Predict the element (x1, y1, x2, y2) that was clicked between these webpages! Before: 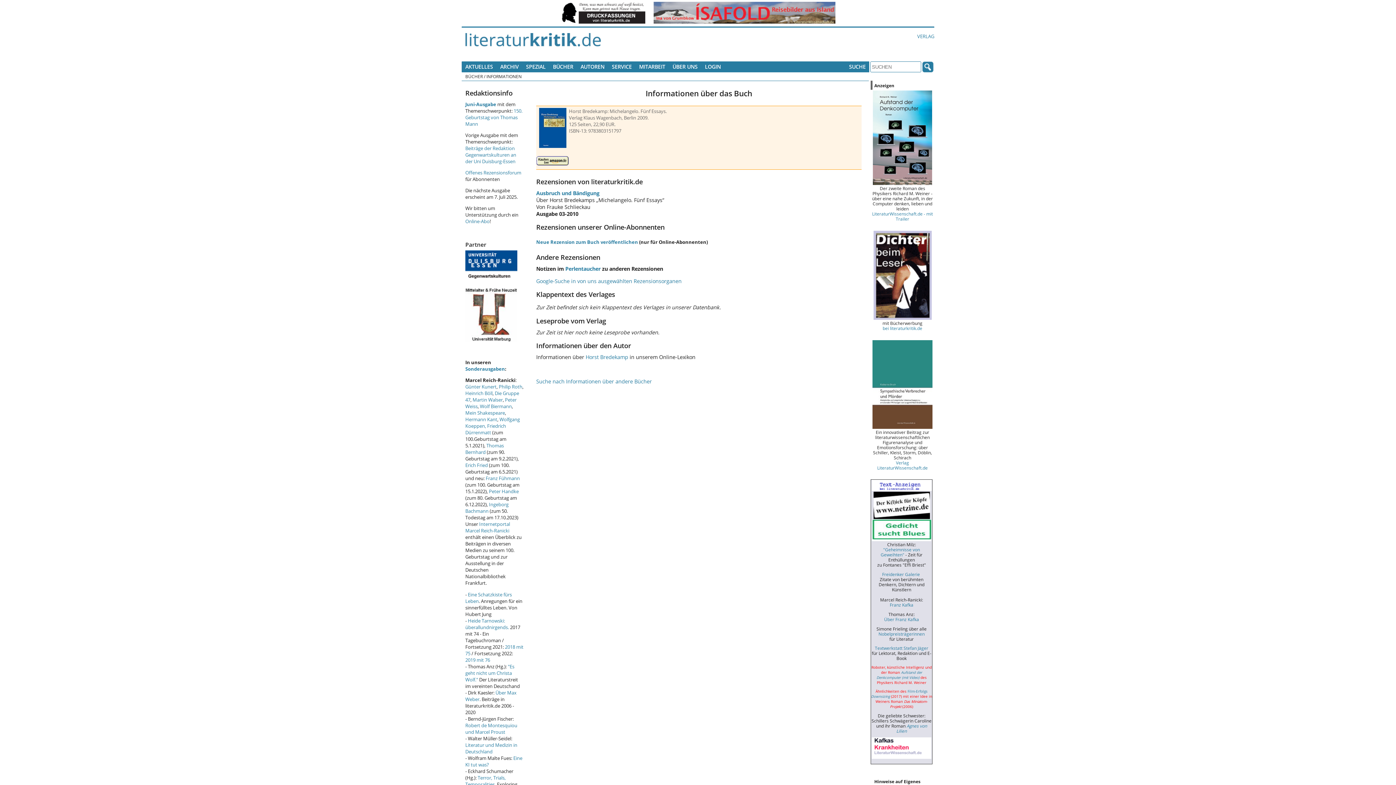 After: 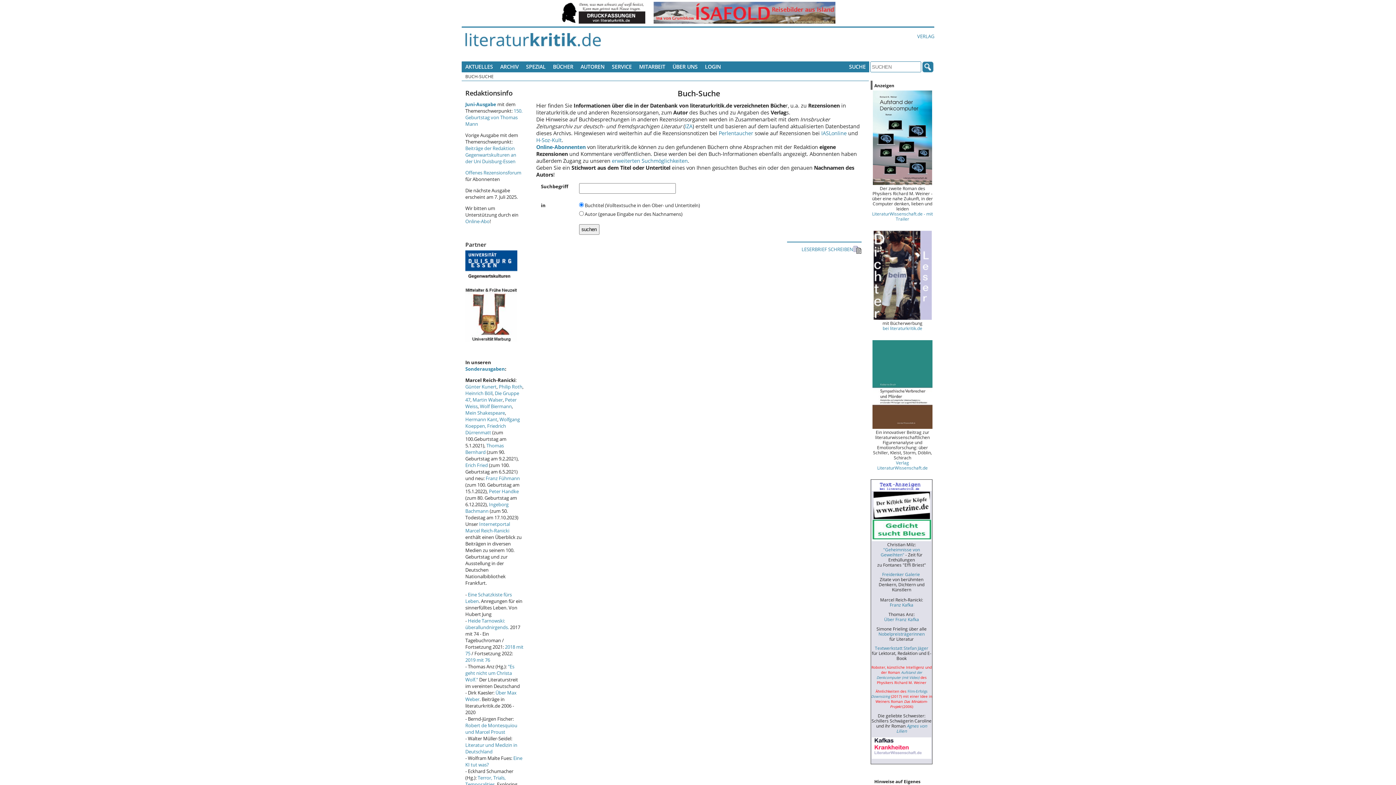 Action: label: Suche nach Informationen über andere Bücher bbox: (536, 378, 652, 385)